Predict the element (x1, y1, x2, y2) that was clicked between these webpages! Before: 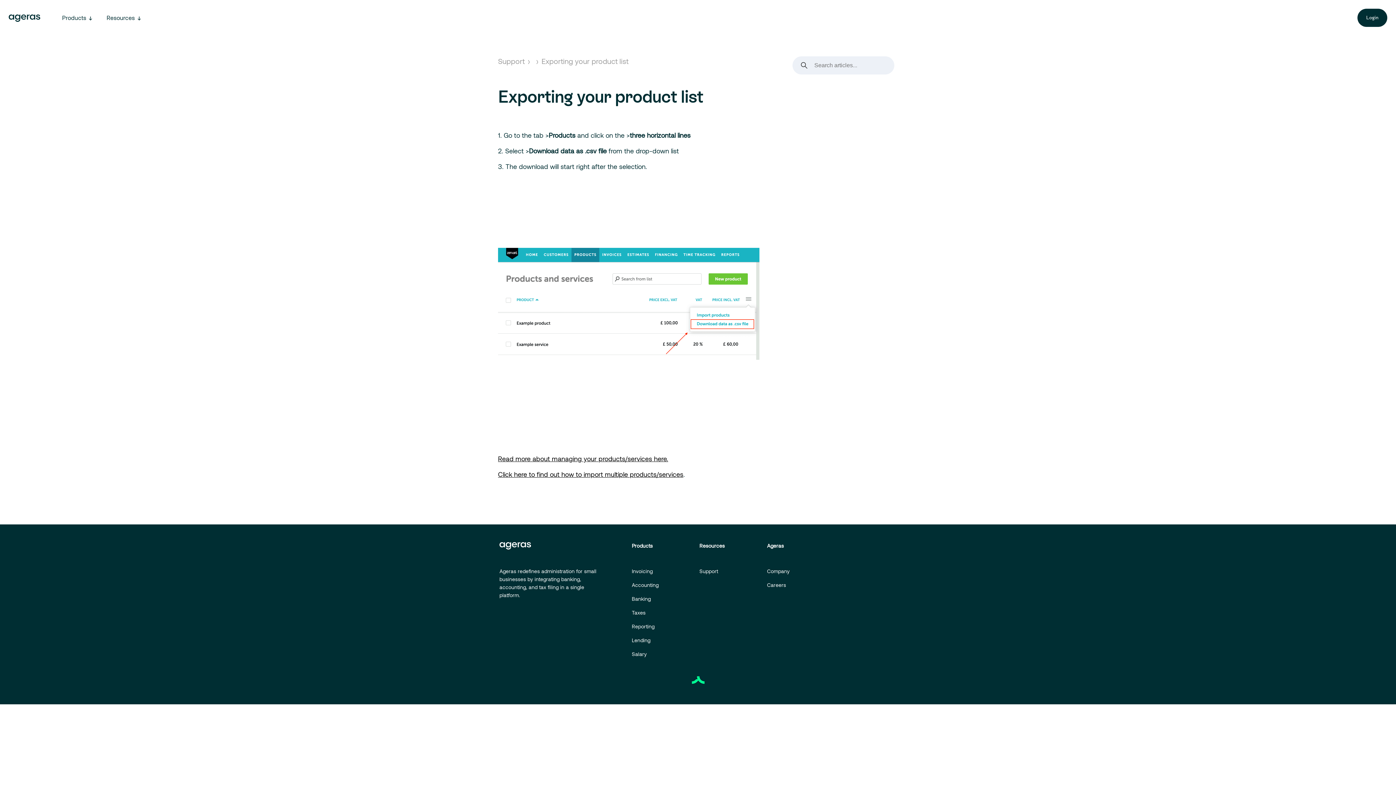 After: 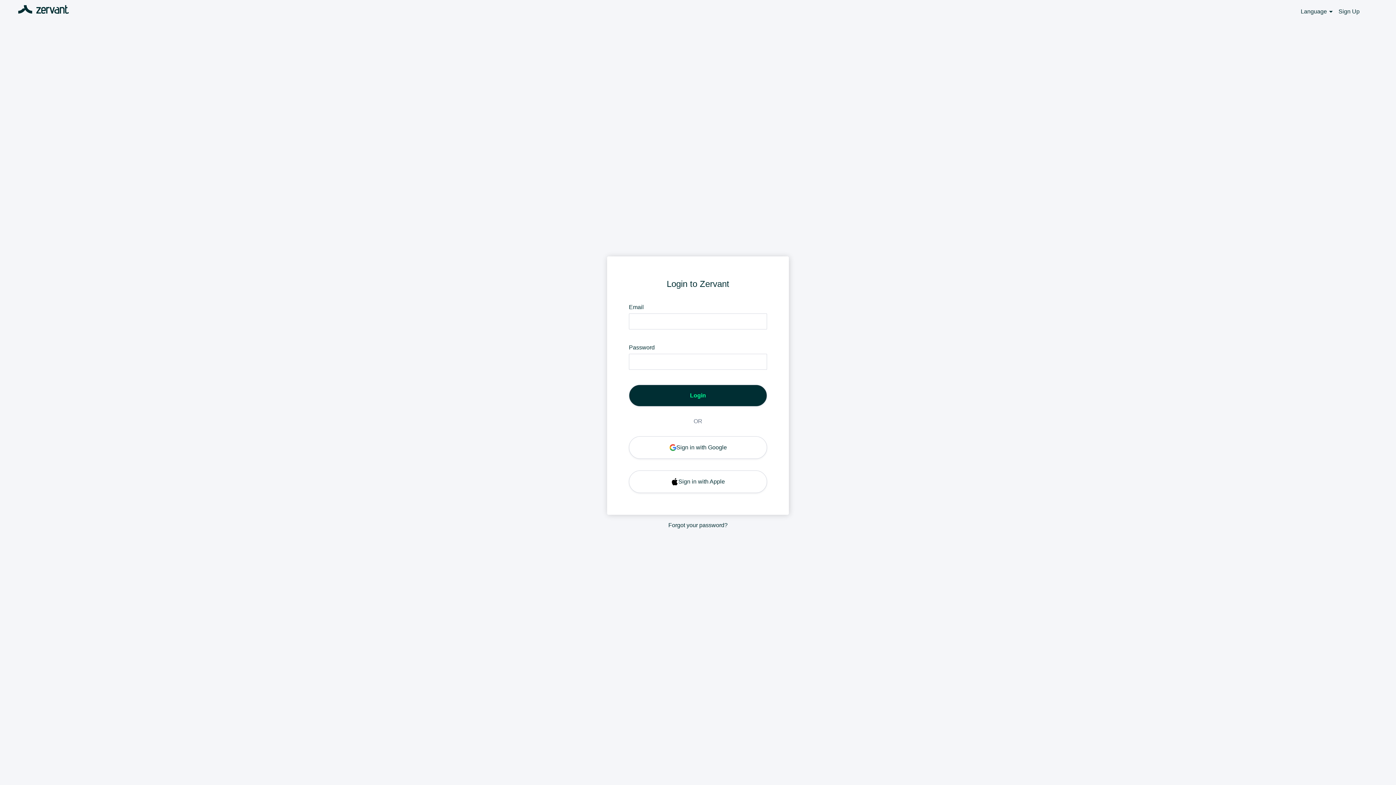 Action: label: Login bbox: (1357, 12, 1387, 21)